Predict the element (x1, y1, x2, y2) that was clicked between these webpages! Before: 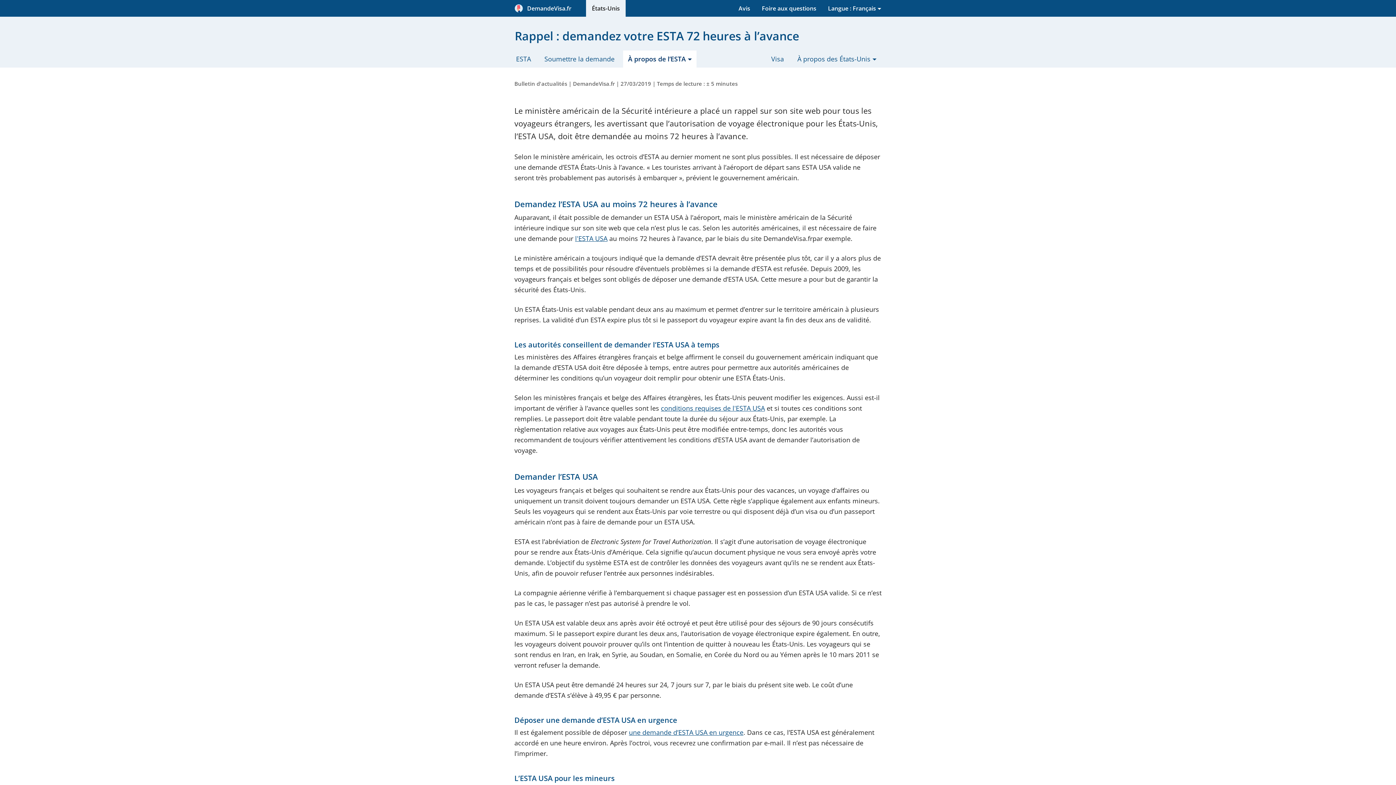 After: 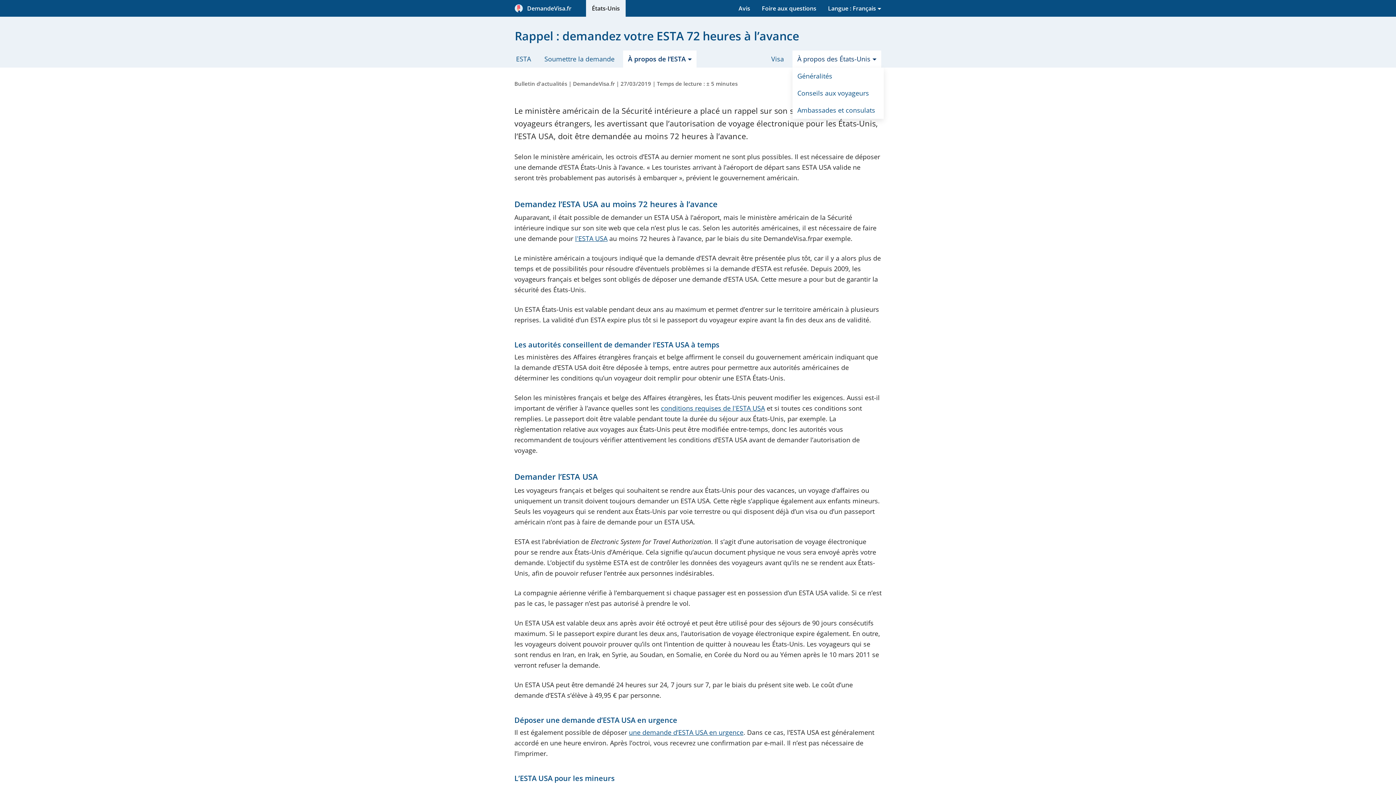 Action: bbox: (792, 50, 881, 67) label: À propos des États-Unis